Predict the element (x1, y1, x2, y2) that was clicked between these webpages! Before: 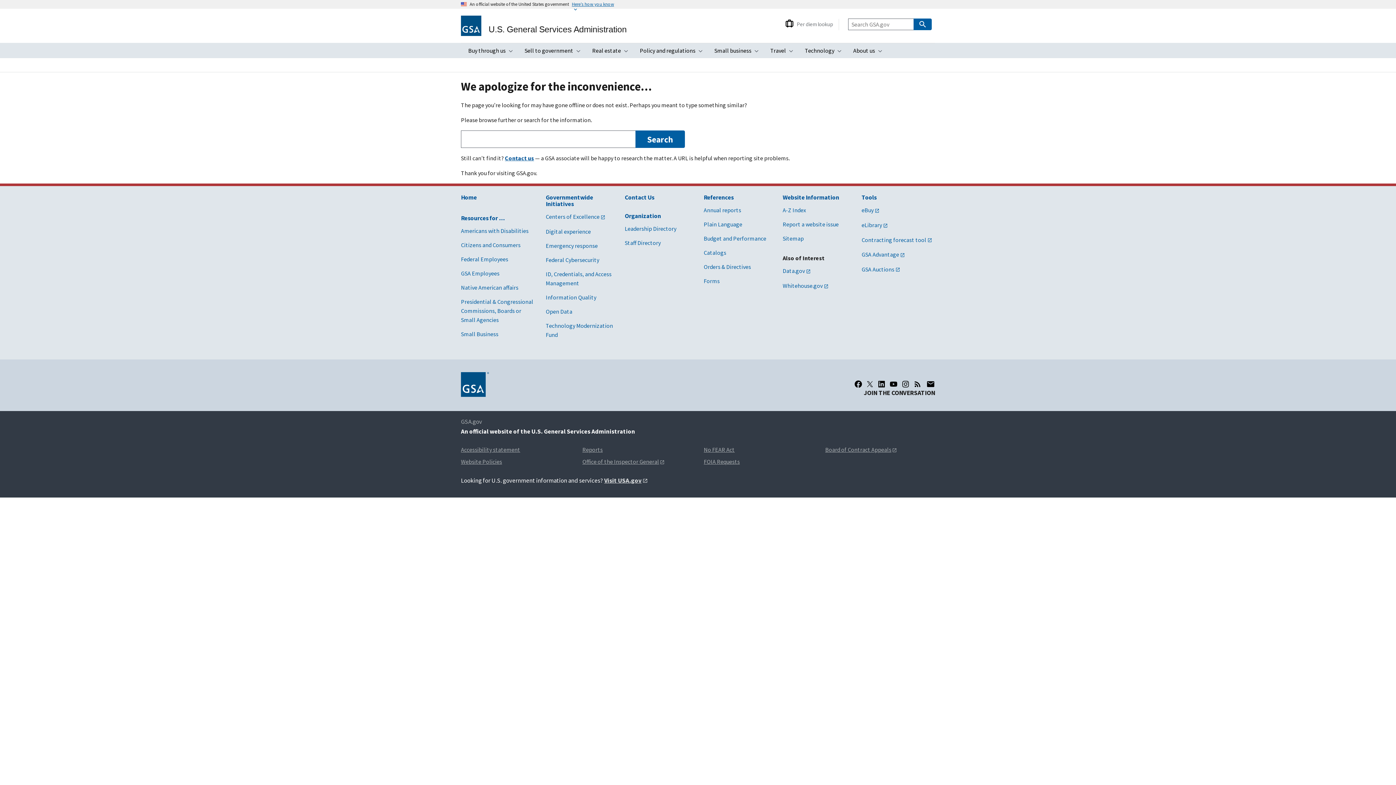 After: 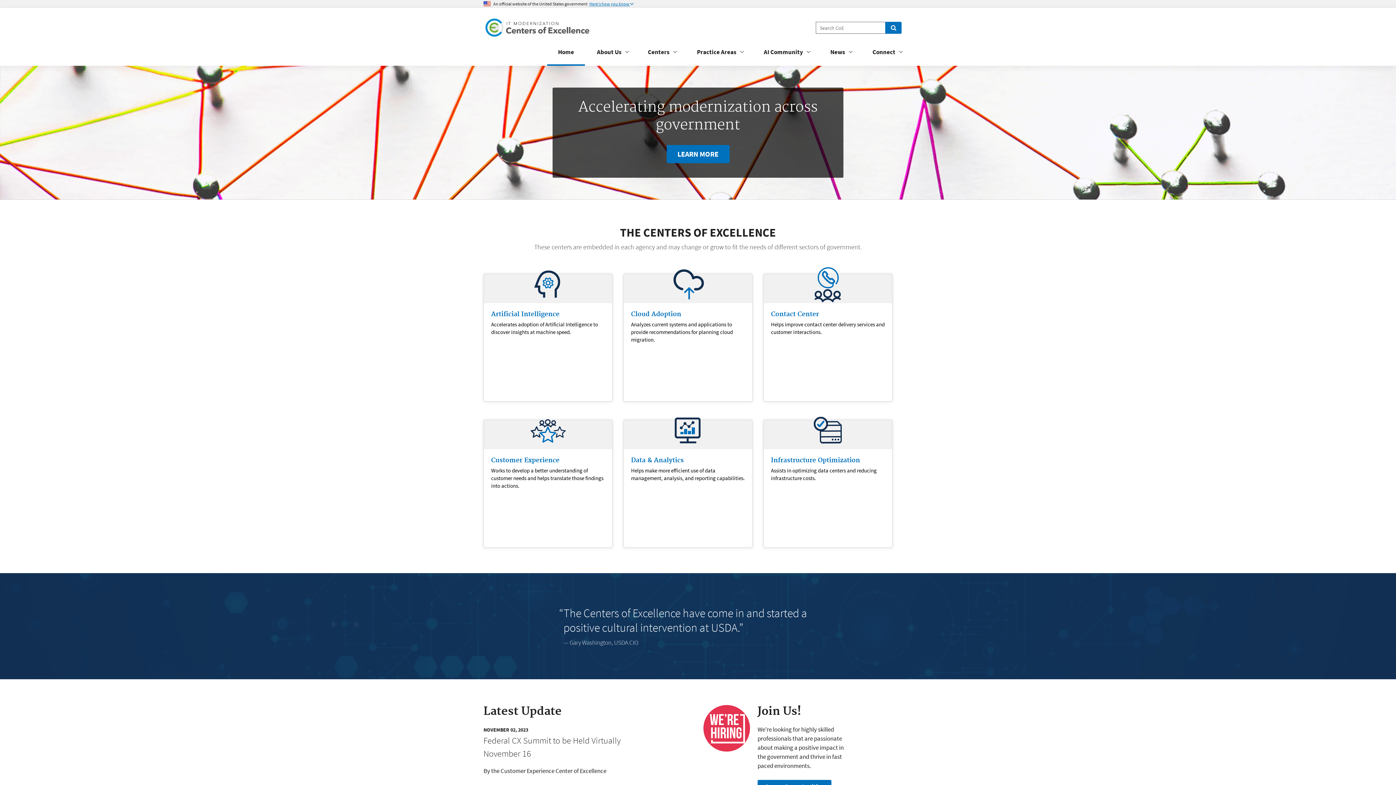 Action: bbox: (545, 213, 605, 220) label: Centers of Excellence